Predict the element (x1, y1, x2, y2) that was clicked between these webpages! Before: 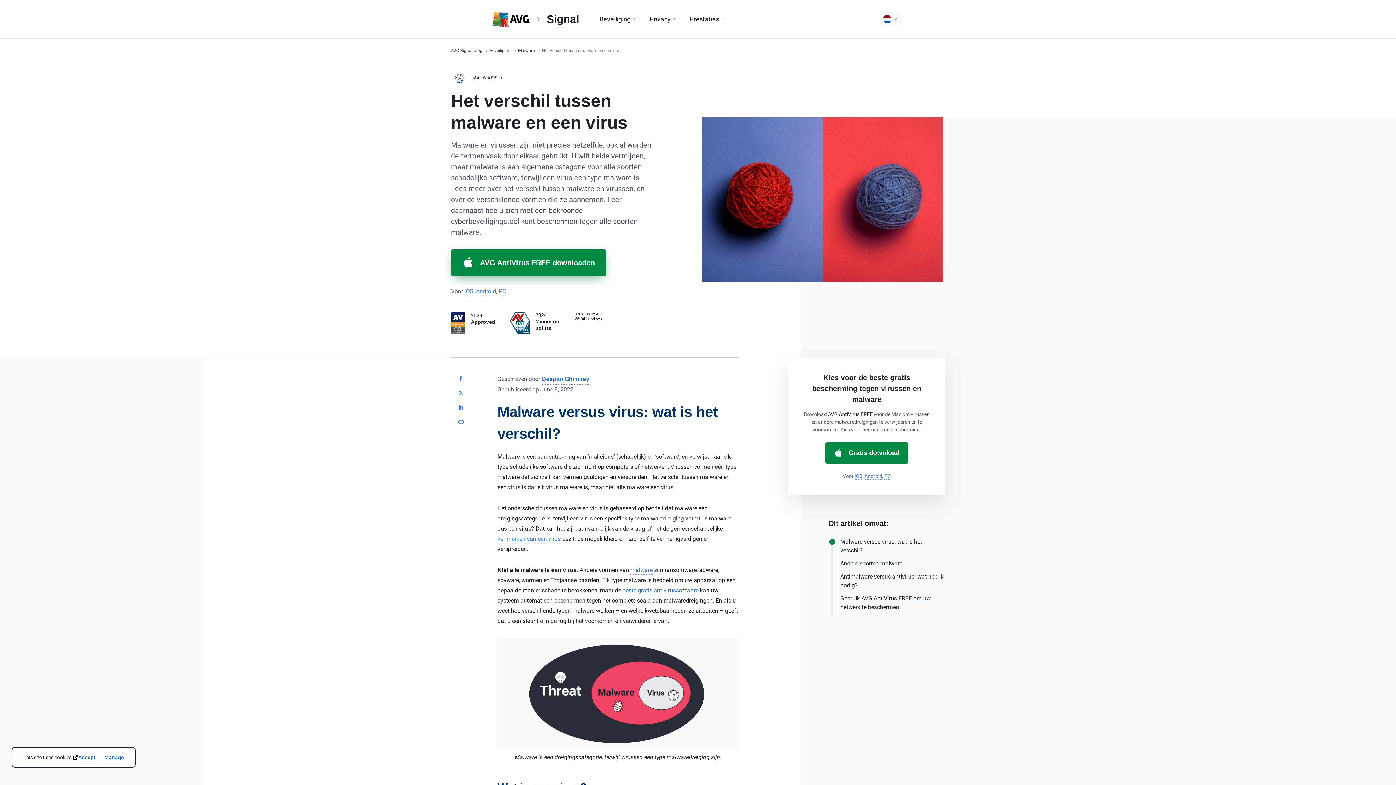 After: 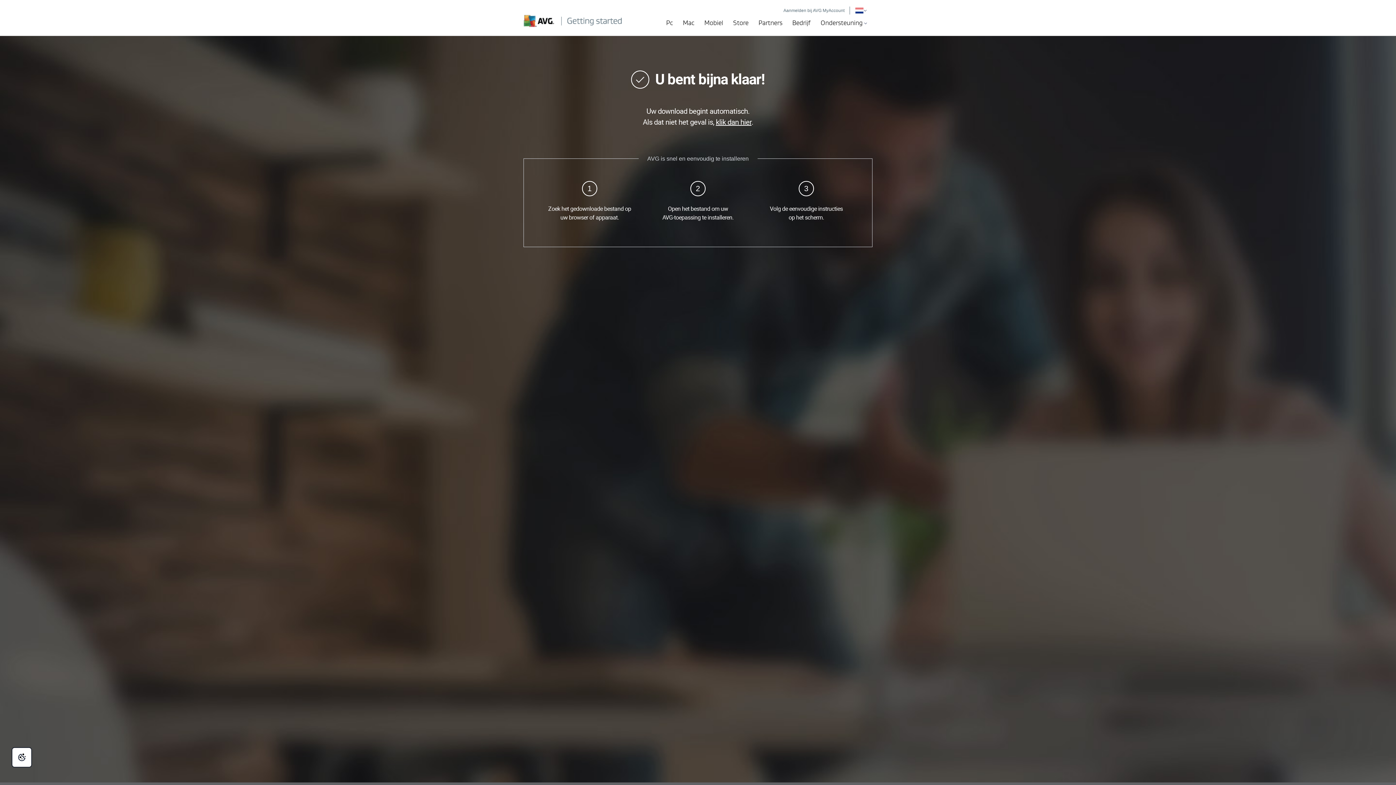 Action: bbox: (825, 442, 908, 464) label: Gratis download